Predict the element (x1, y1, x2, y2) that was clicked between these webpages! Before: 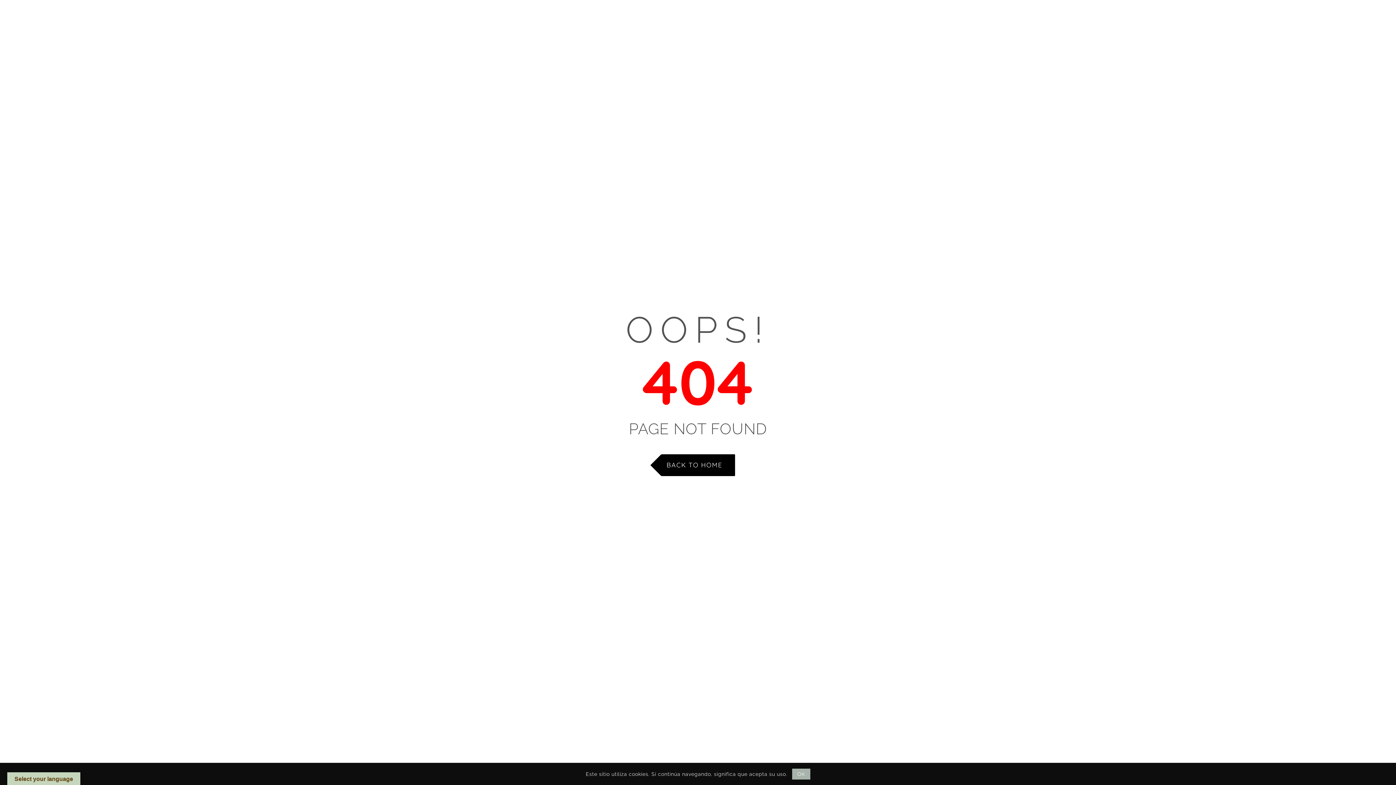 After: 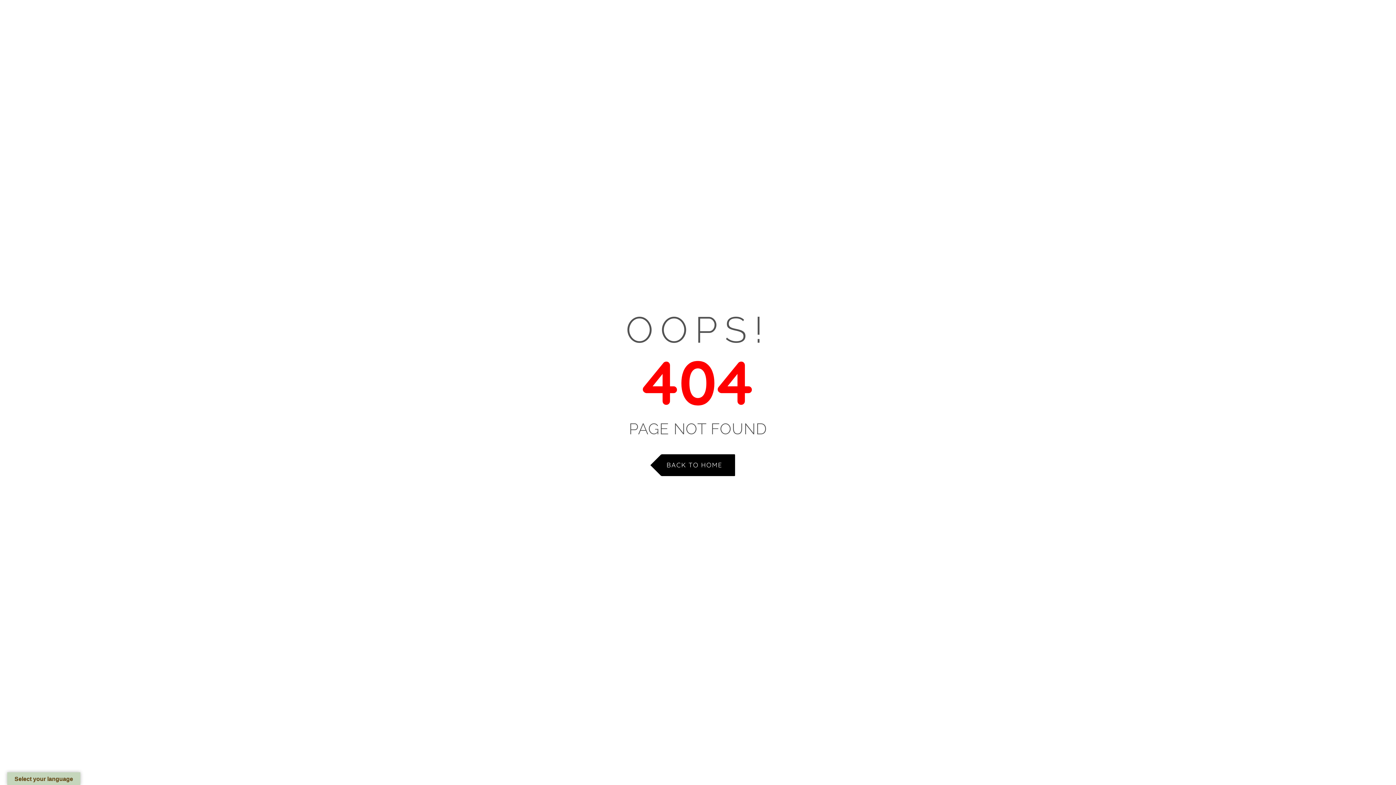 Action: label: OK bbox: (792, 768, 810, 779)